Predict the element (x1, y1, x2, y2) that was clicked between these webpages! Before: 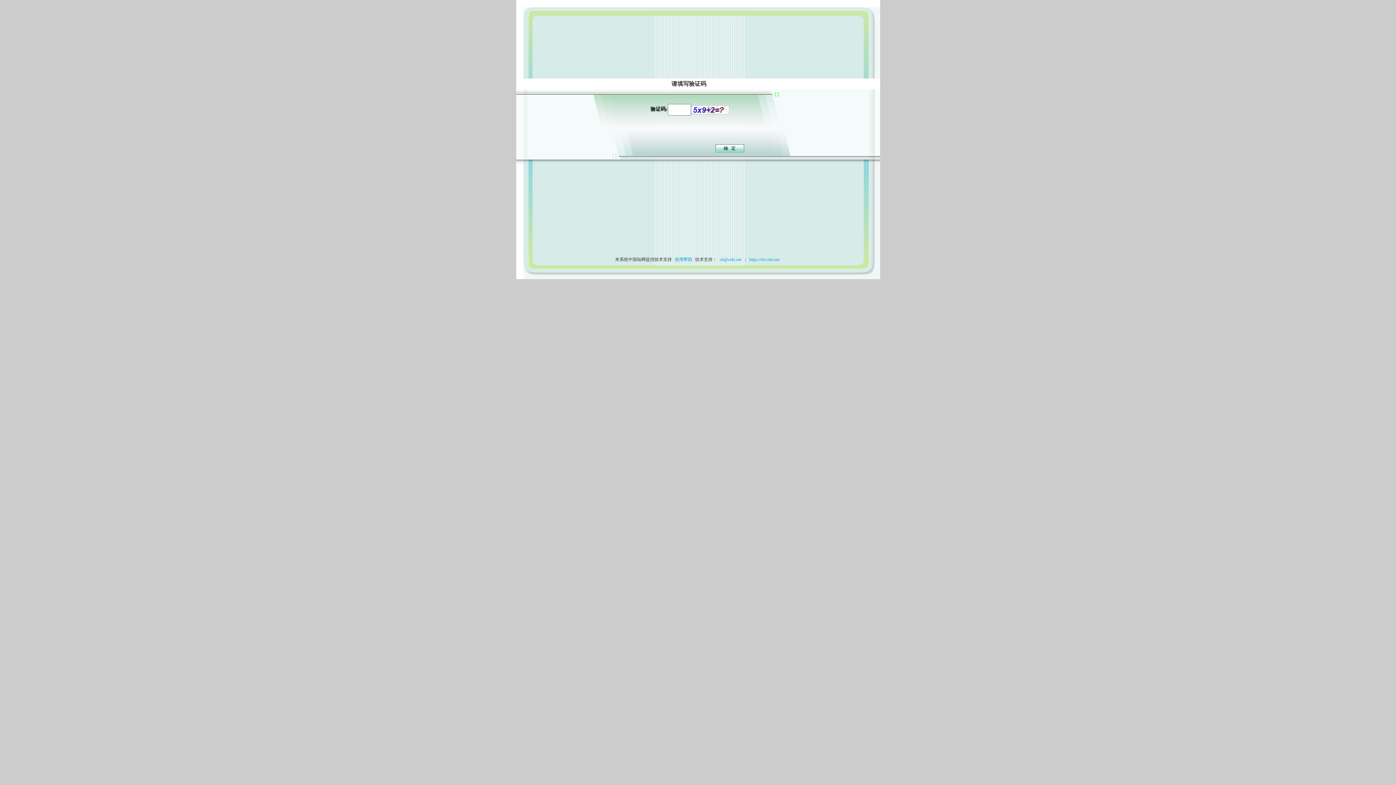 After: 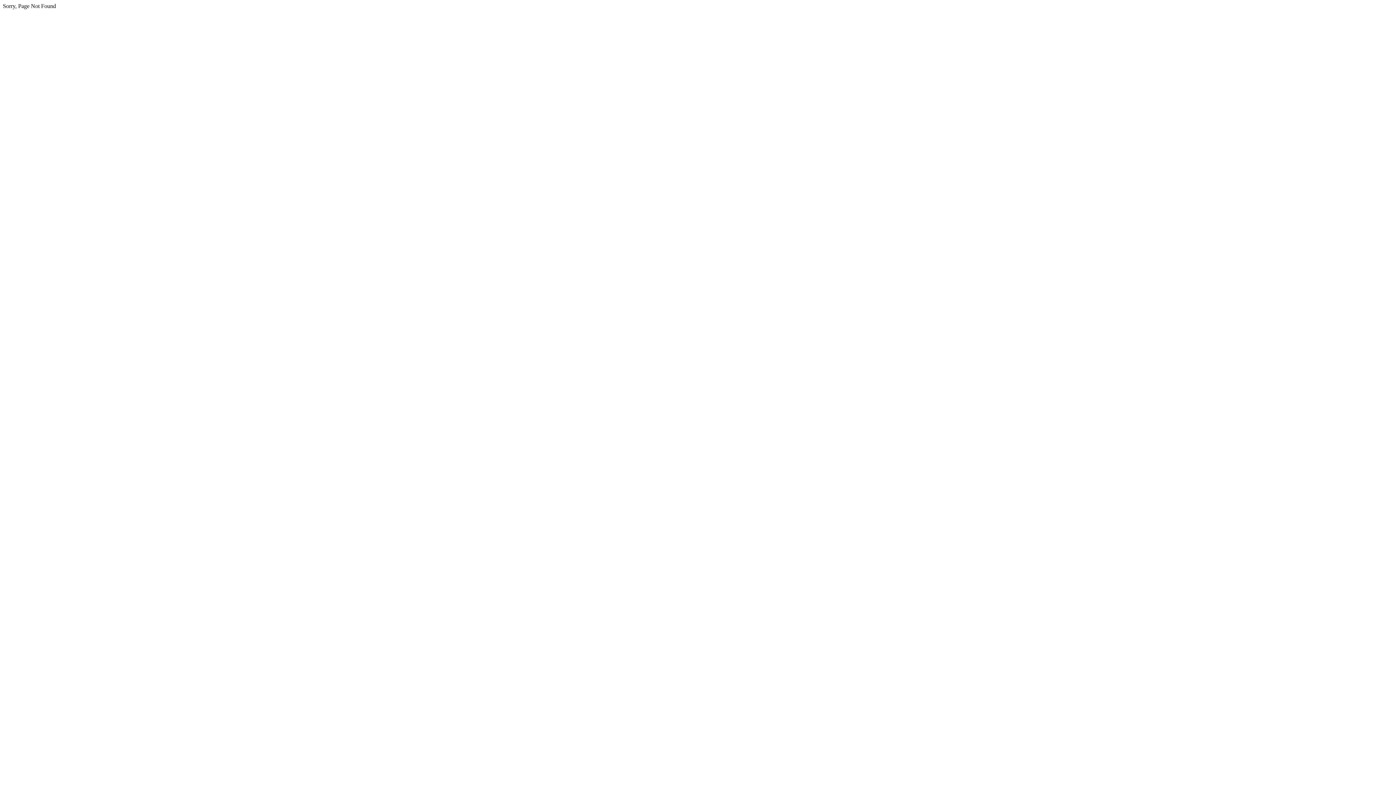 Action: bbox: (717, 257, 743, 262) label:  cb@cnki.net